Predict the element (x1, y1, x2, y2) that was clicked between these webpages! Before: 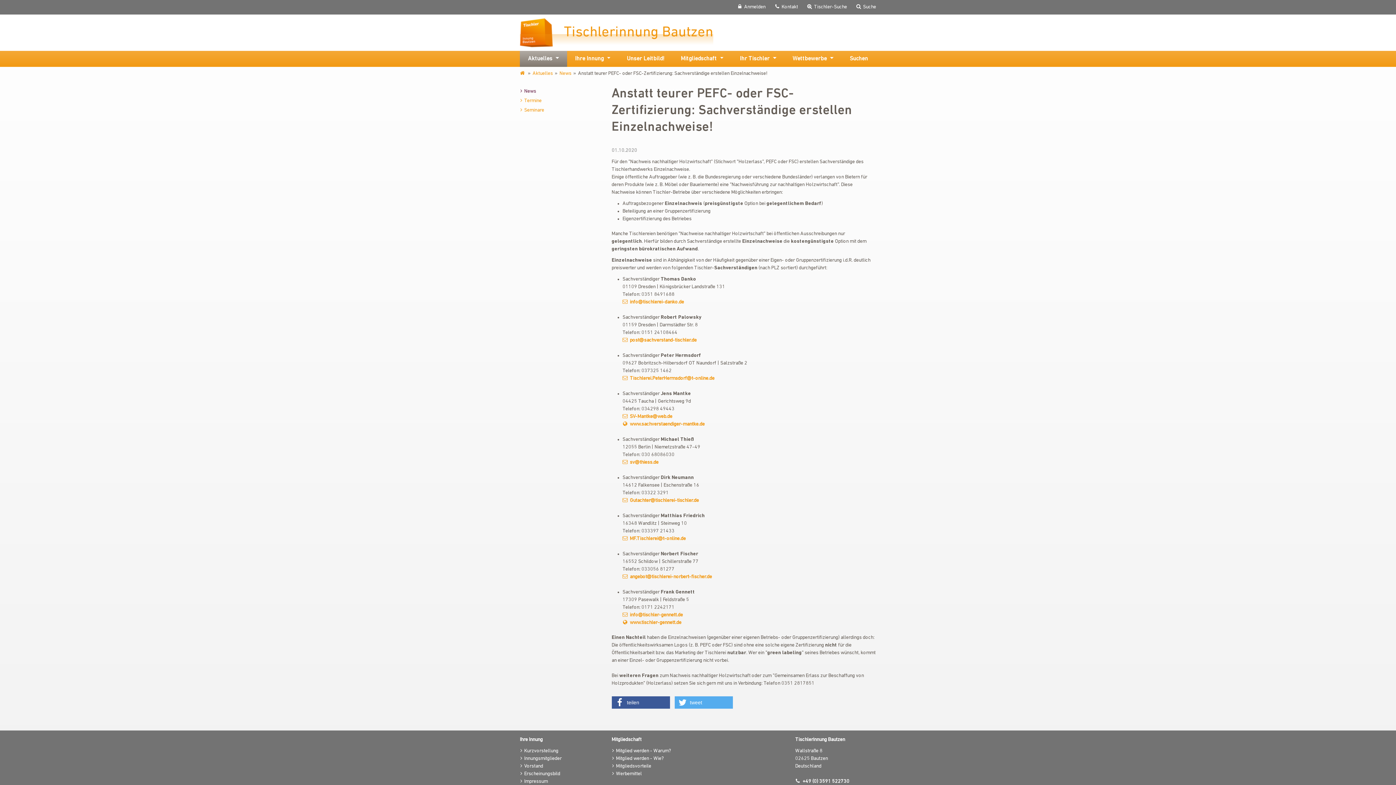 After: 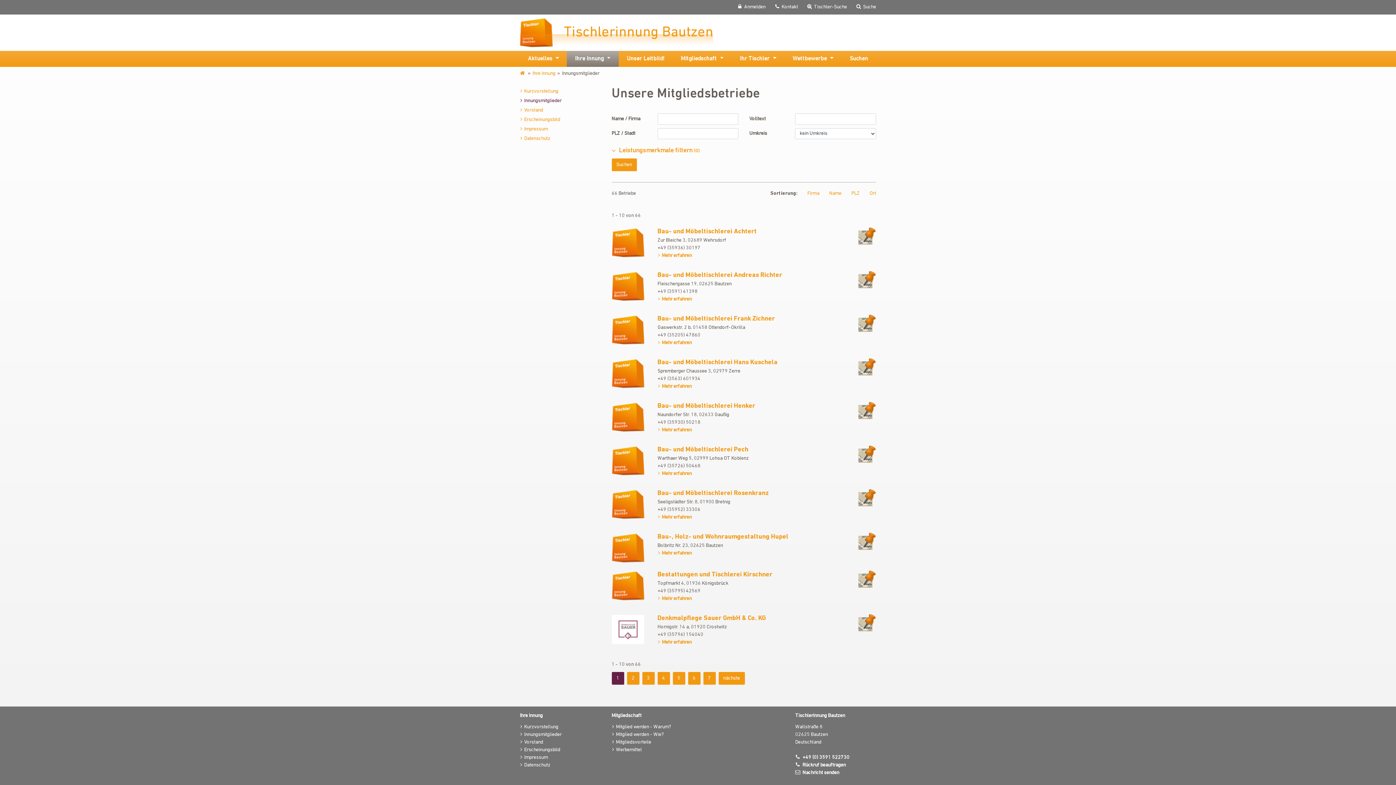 Action: label: Innungsmitglieder bbox: (520, 755, 561, 762)